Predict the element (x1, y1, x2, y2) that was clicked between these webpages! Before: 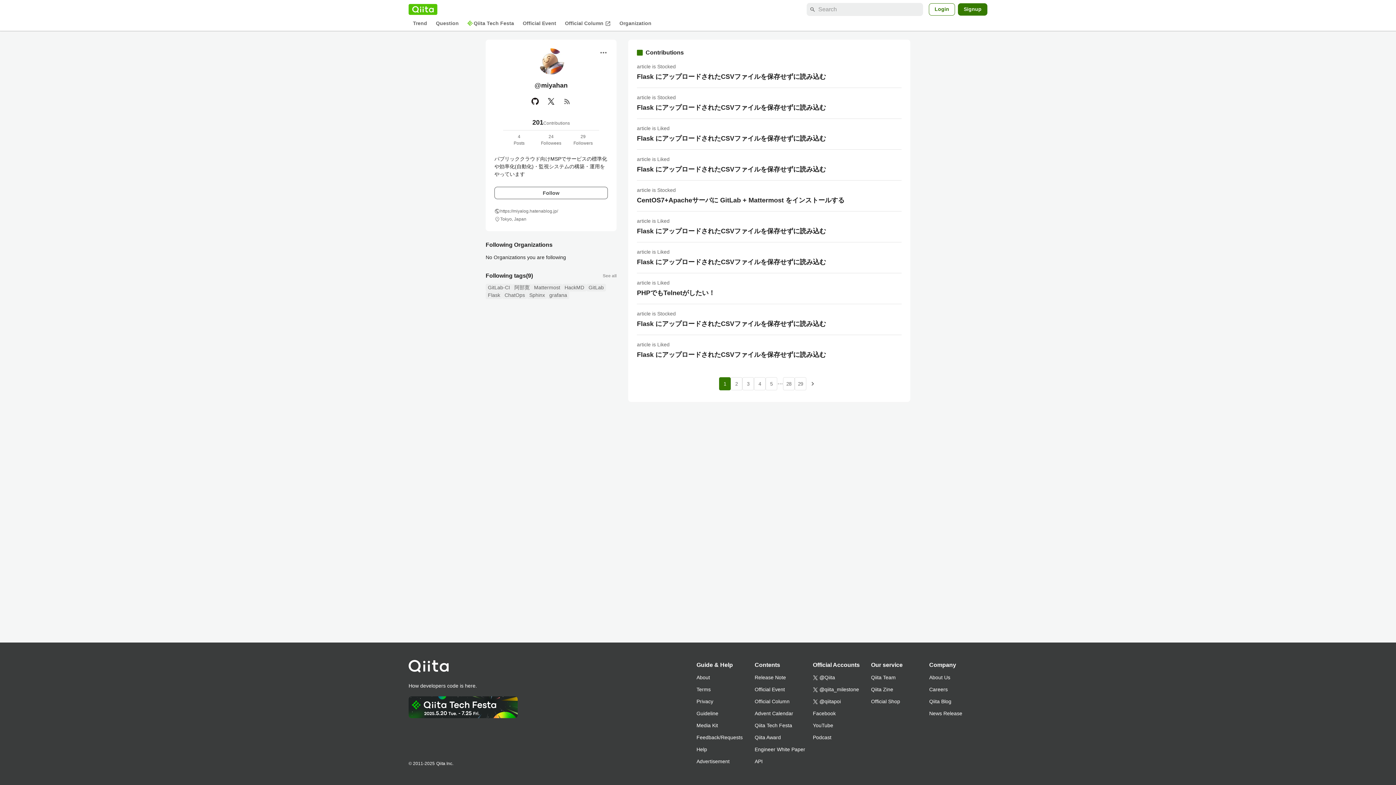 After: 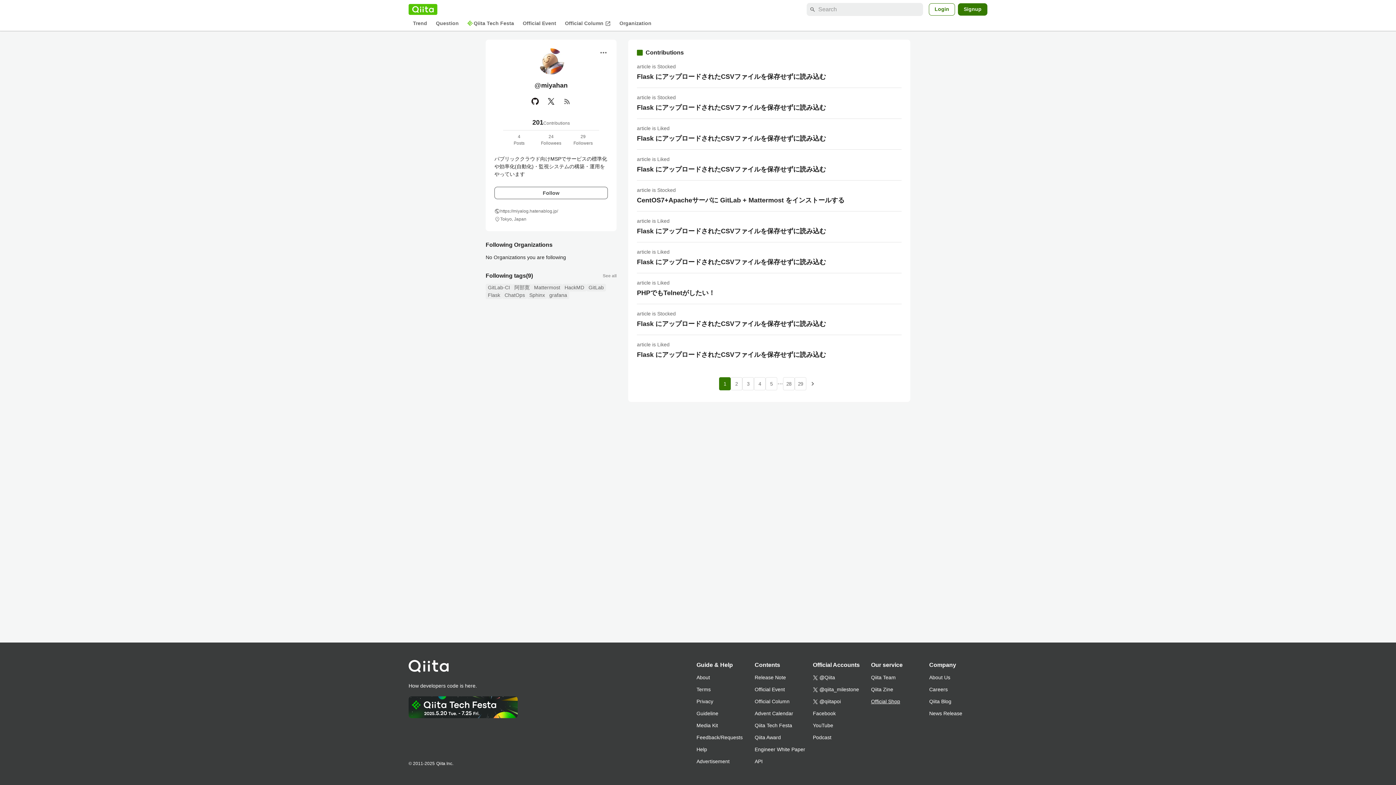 Action: bbox: (871, 696, 929, 708) label: Official Shop